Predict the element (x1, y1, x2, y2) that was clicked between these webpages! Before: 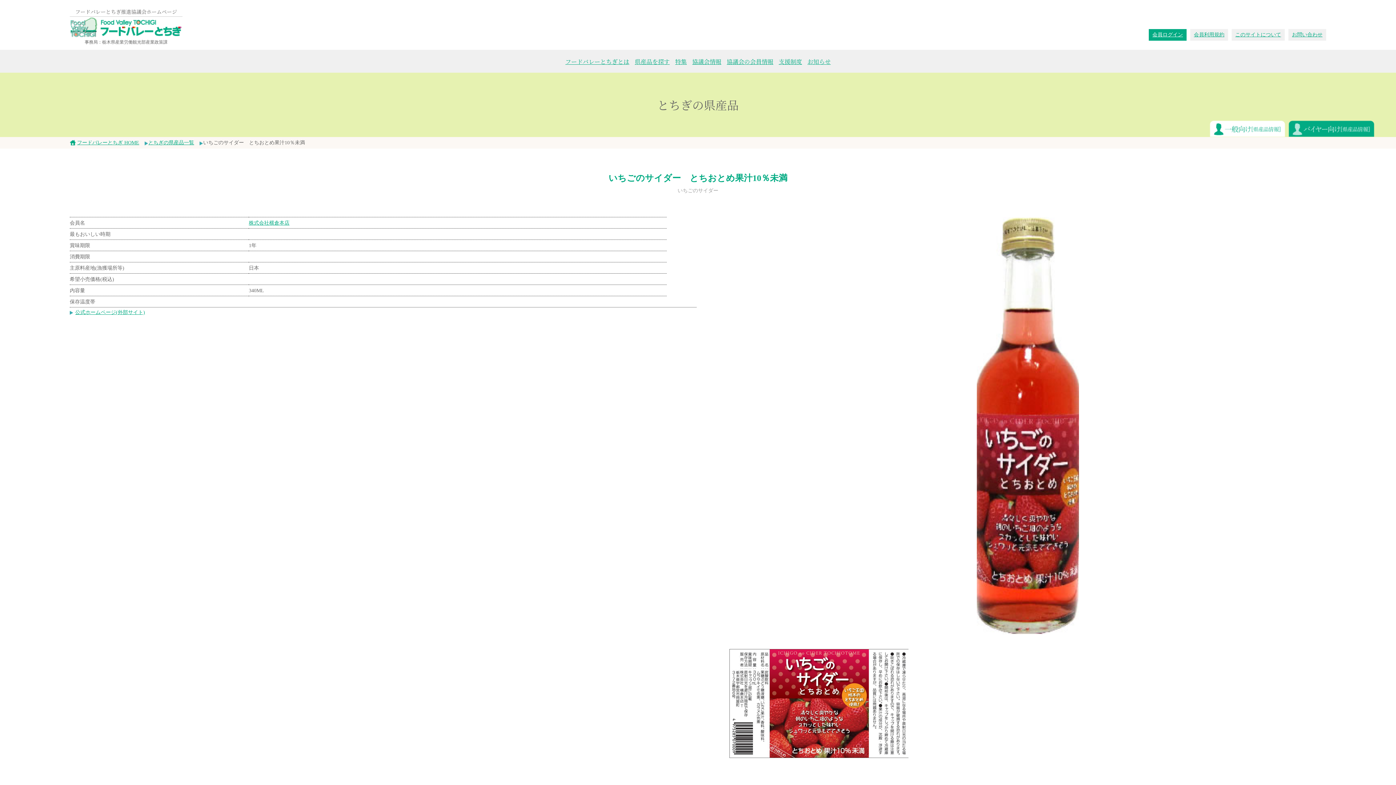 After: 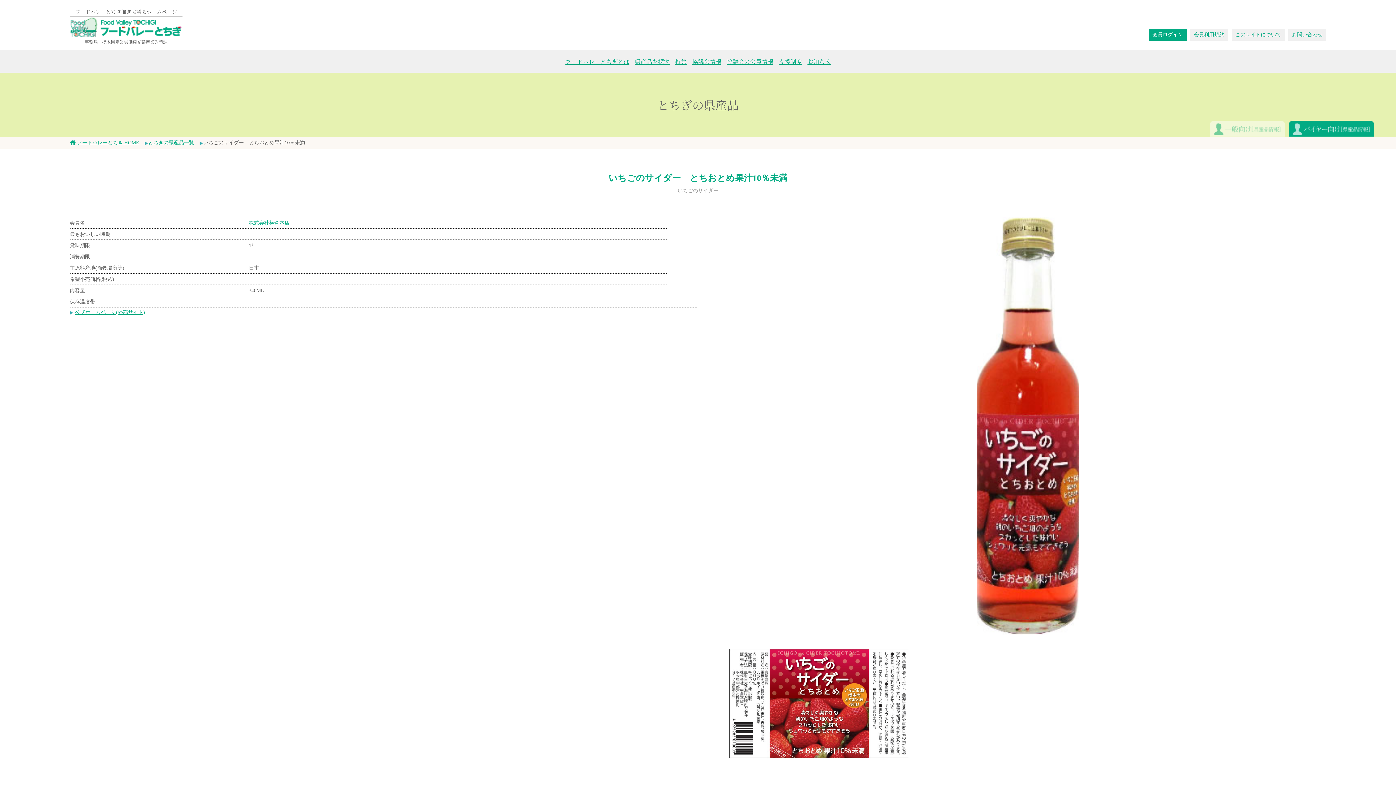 Action: bbox: (1210, 120, 1285, 137)